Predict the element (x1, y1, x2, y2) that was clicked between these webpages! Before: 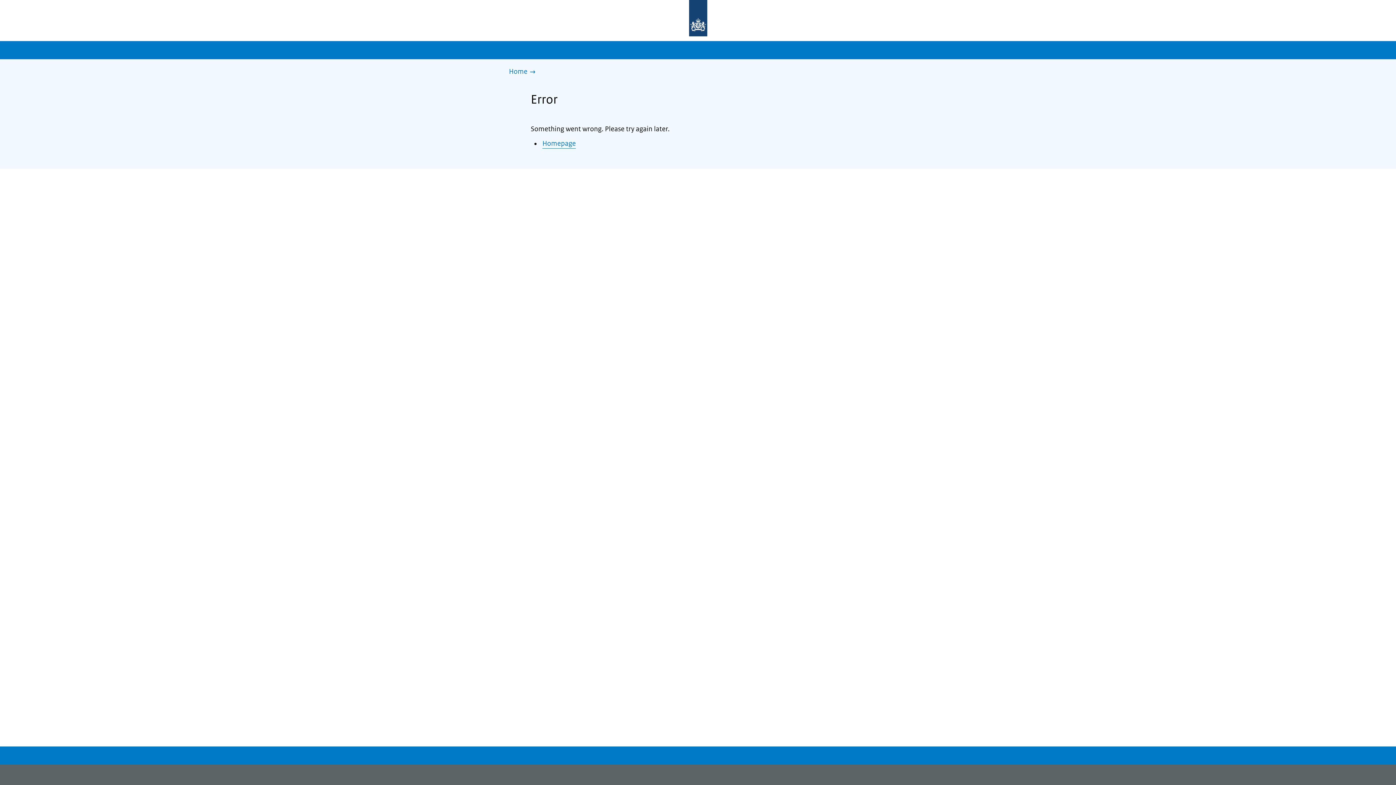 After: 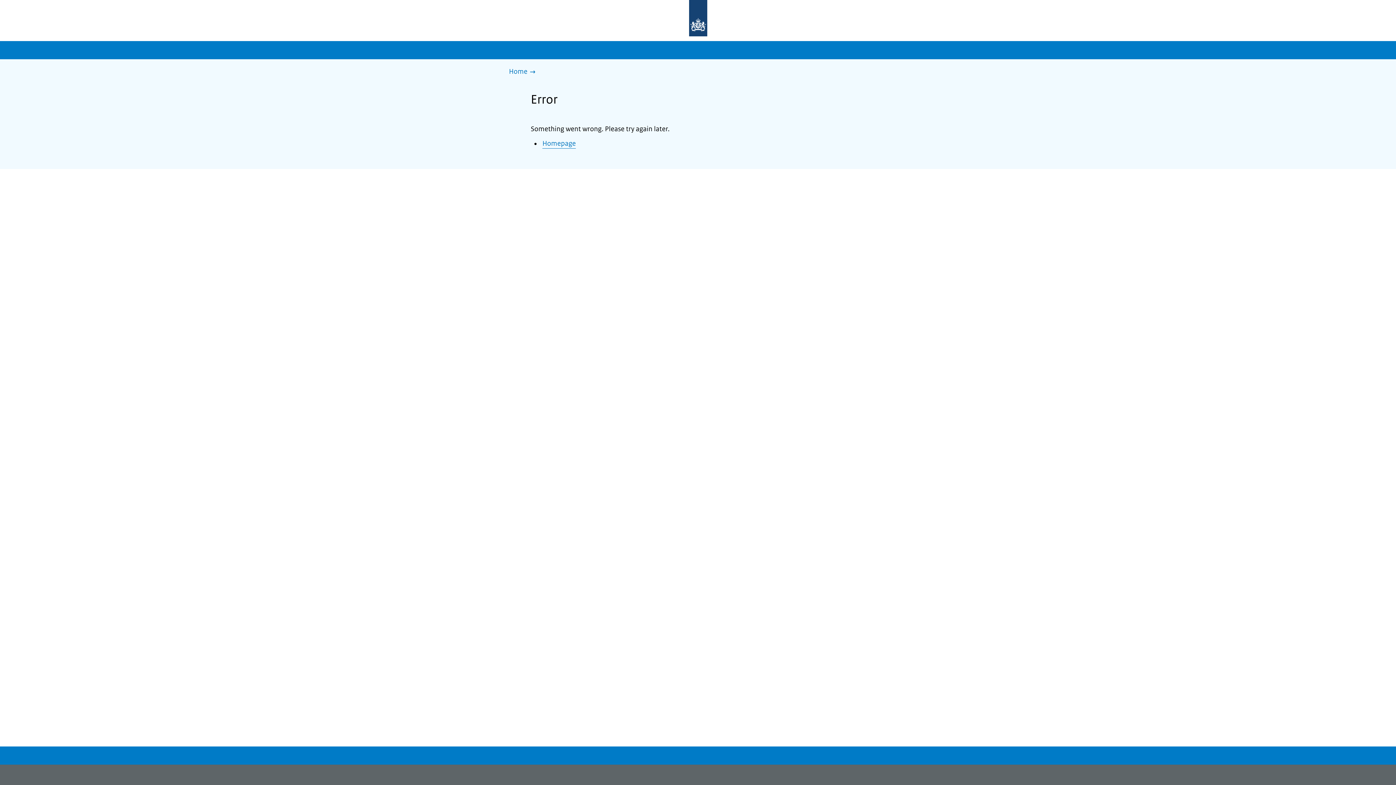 Action: label: Home bbox: (509, 66, 539, 77)